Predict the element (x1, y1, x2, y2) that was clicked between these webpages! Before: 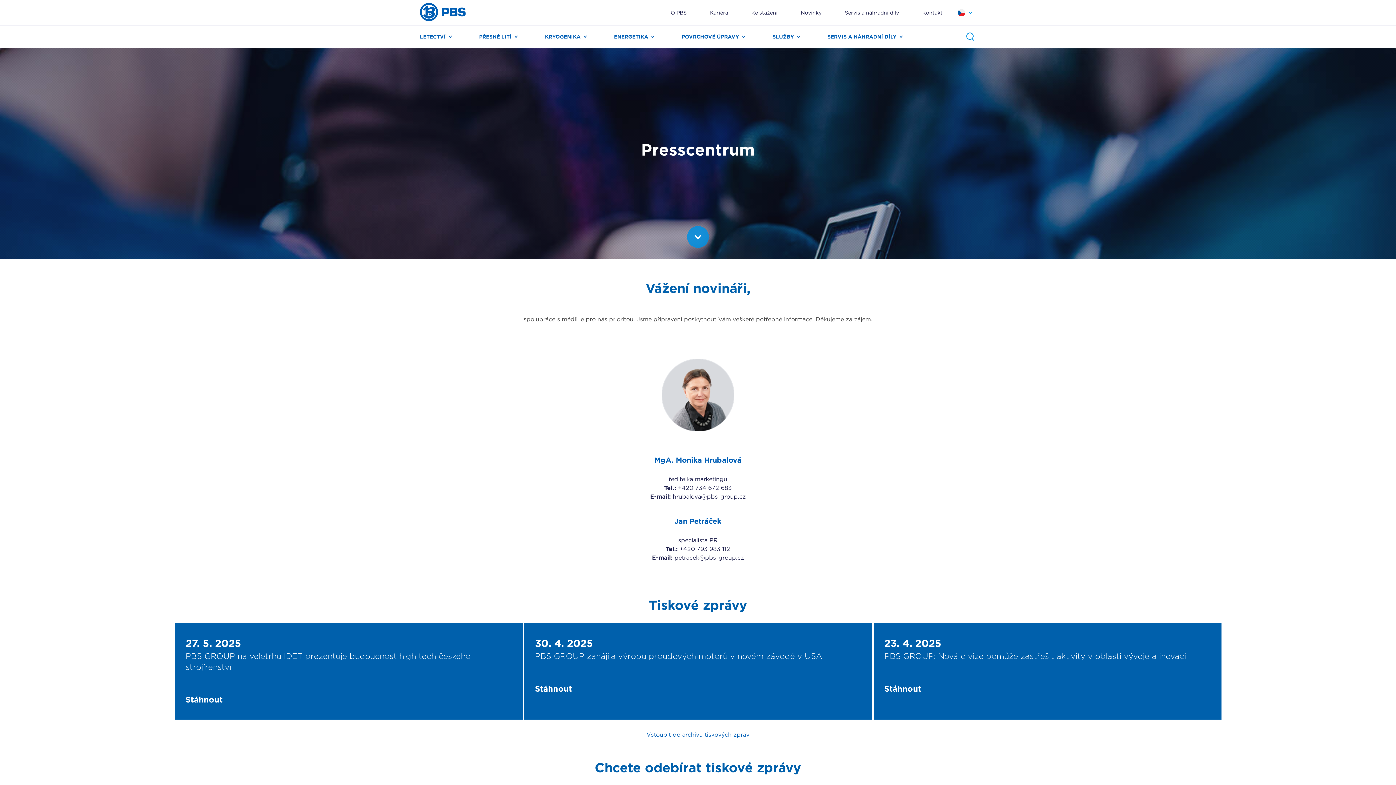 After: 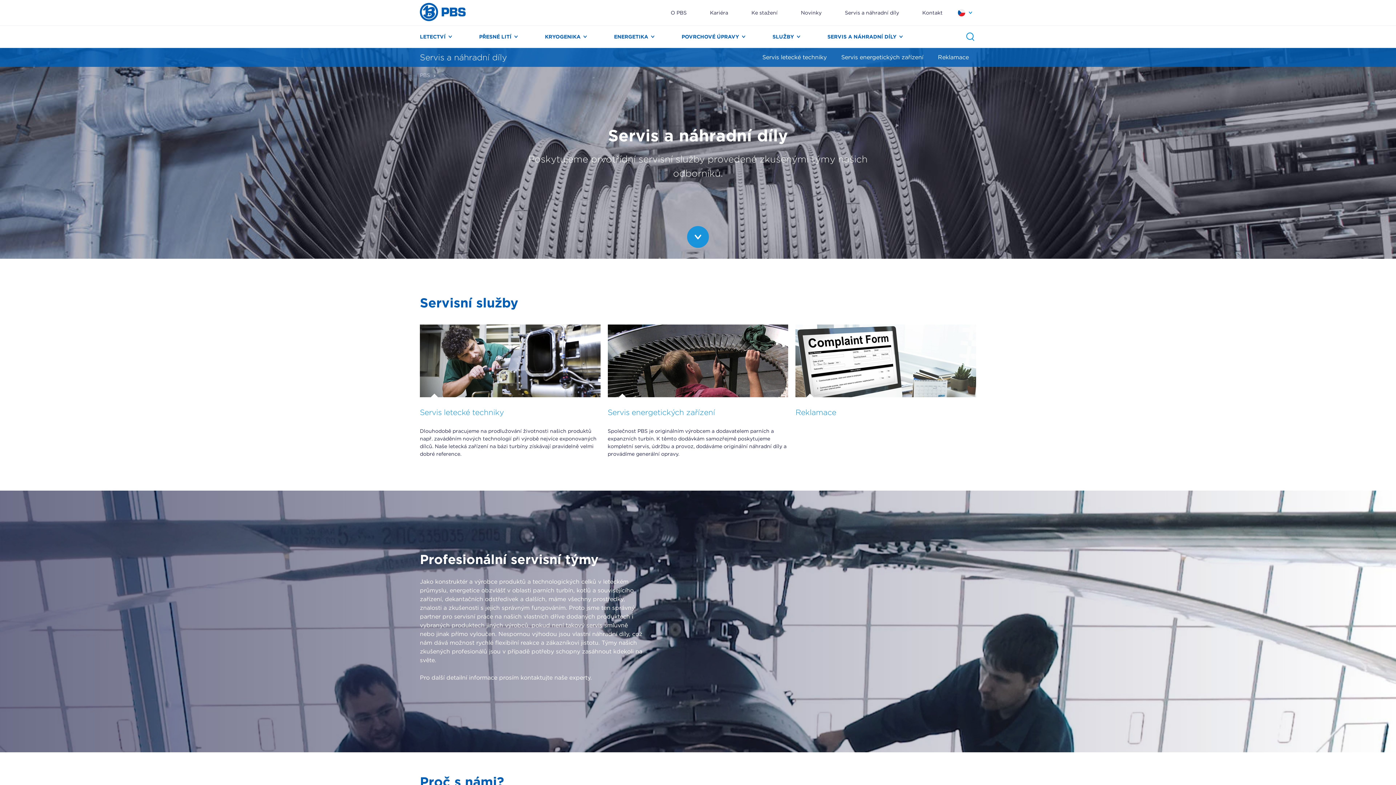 Action: bbox: (827, 25, 896, 47) label: SERVIS A NÁHRADNÍ DÍLY